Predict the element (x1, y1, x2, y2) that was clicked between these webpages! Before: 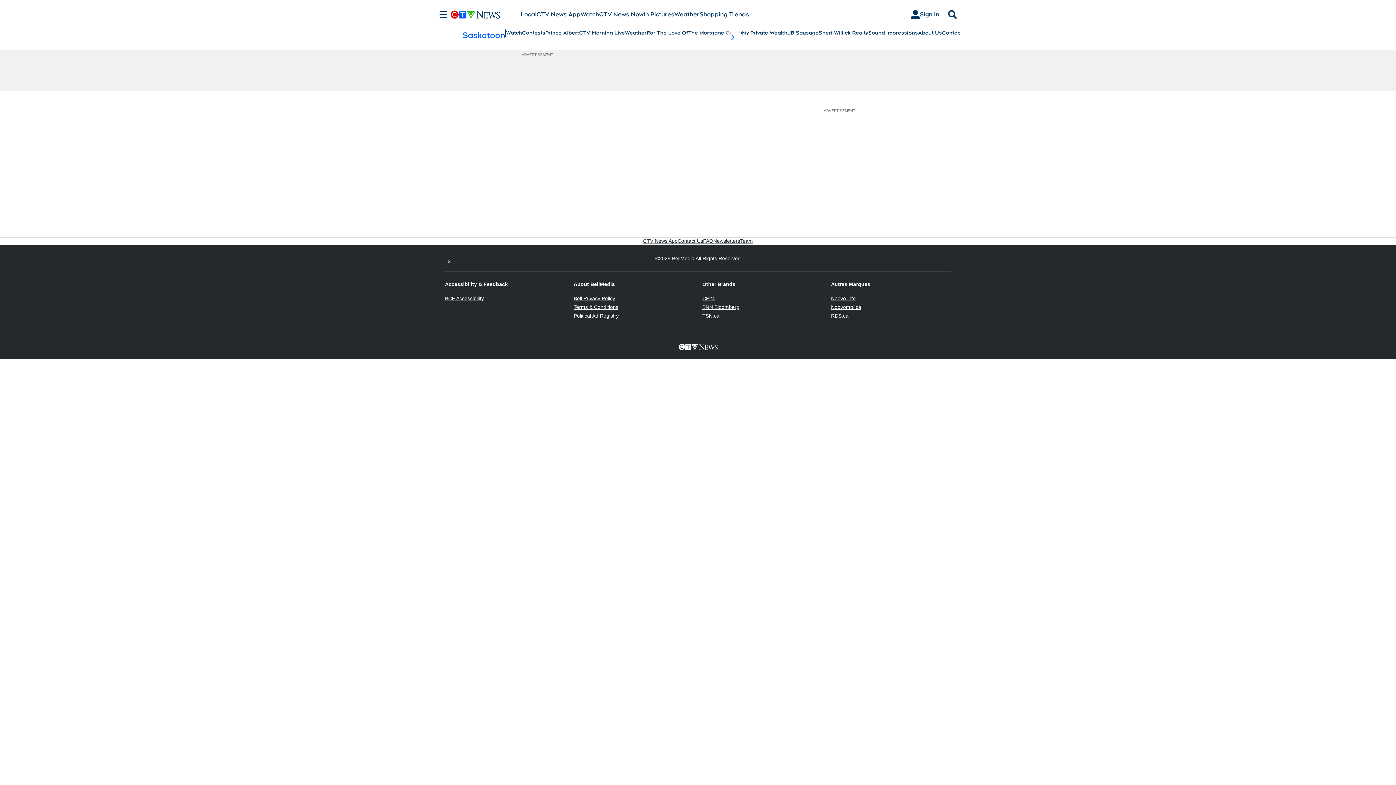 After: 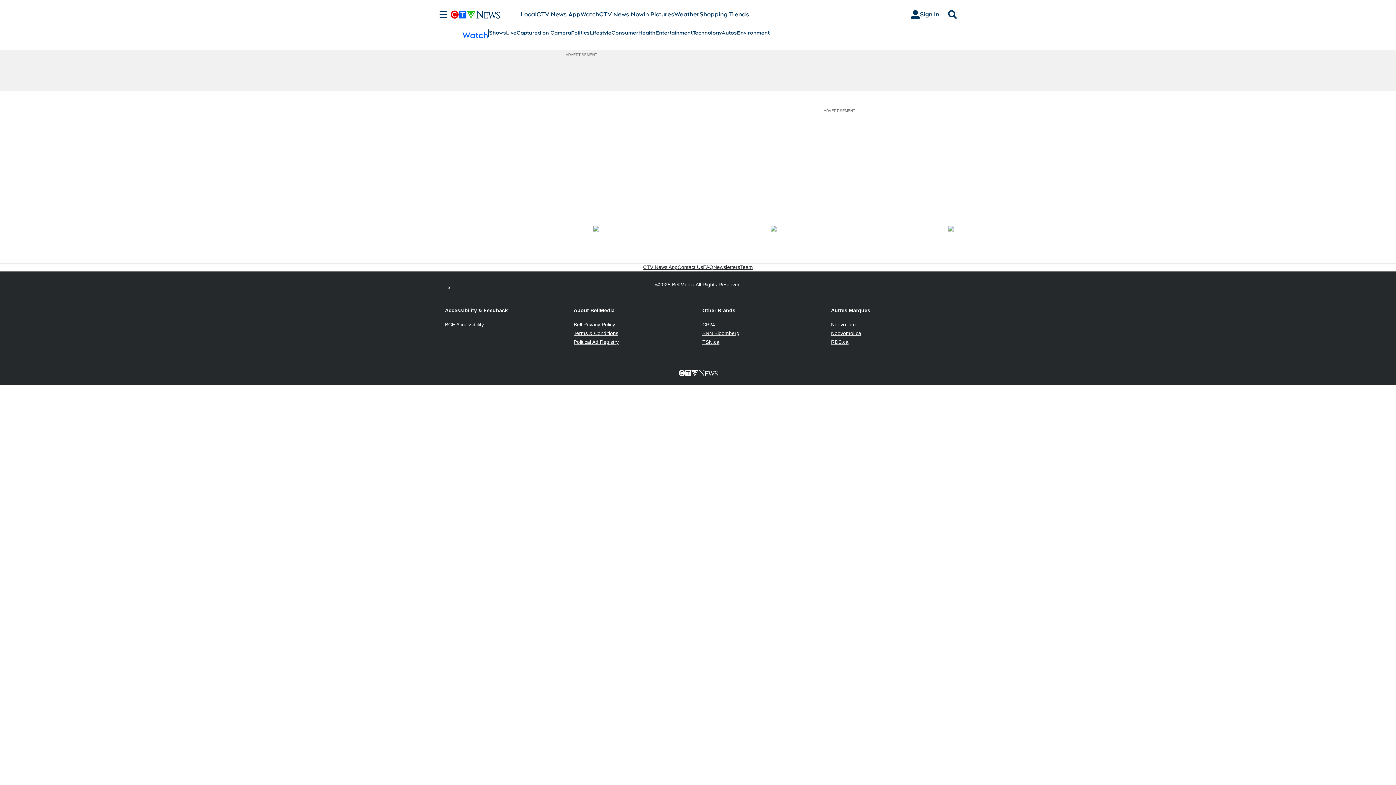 Action: label: Watch bbox: (580, 10, 599, 18)